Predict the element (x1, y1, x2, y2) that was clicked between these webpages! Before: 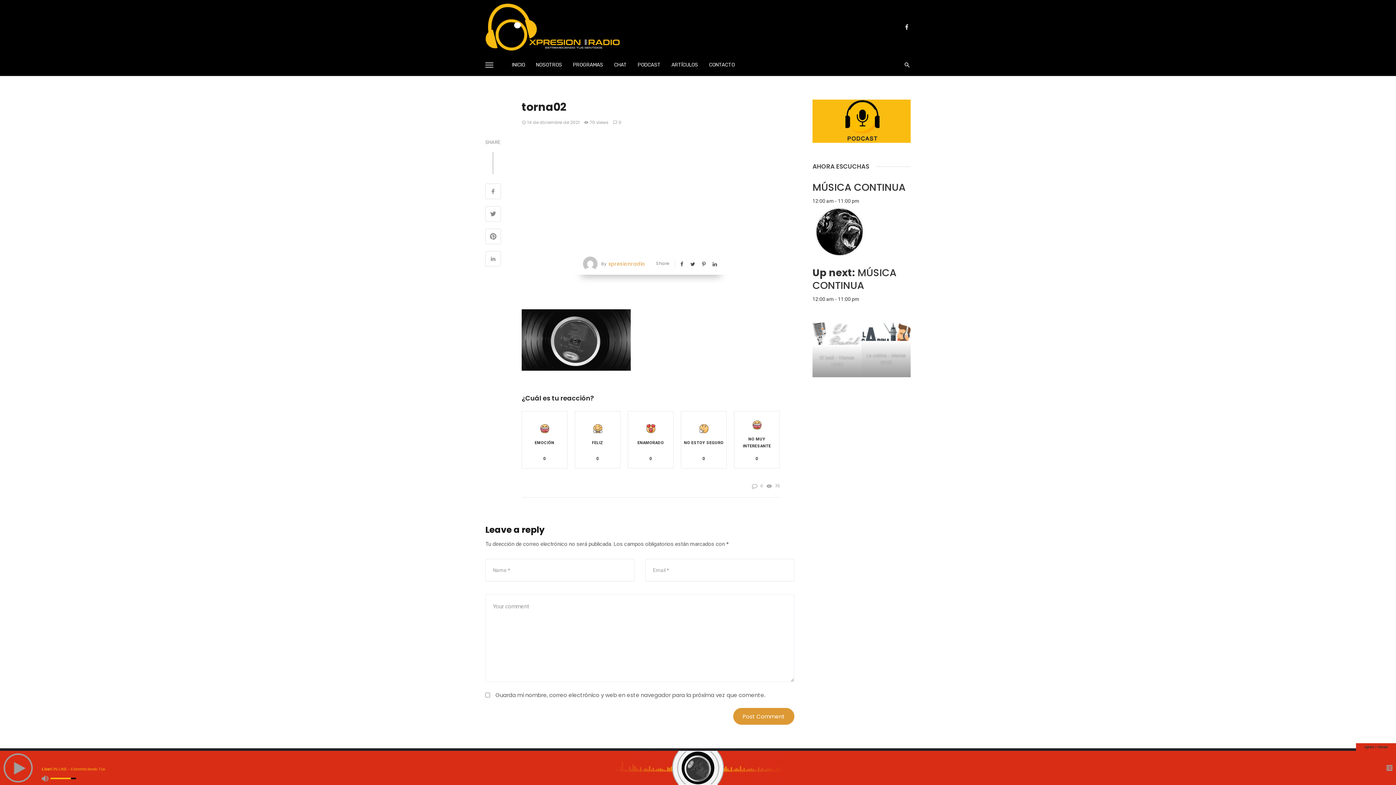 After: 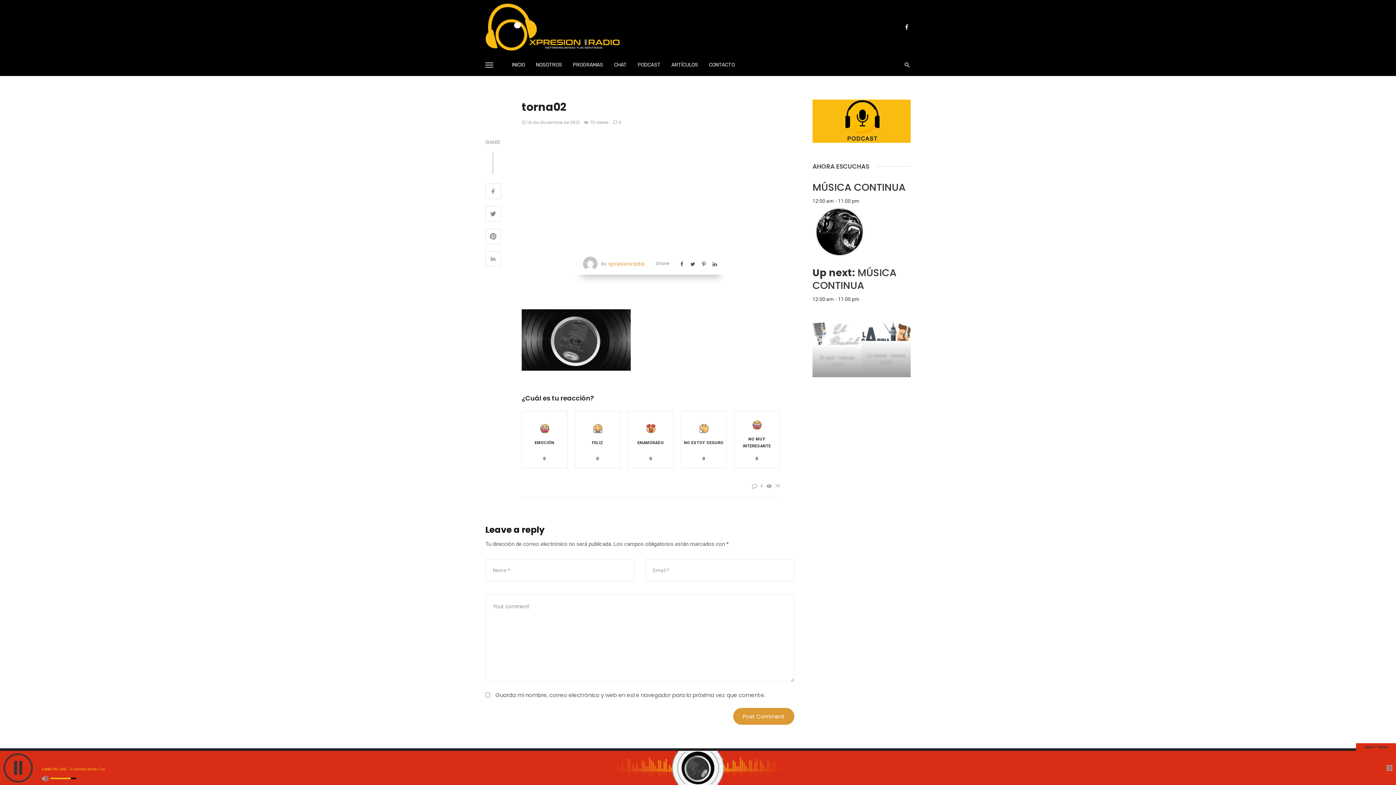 Action: bbox: (3, 753, 32, 782)